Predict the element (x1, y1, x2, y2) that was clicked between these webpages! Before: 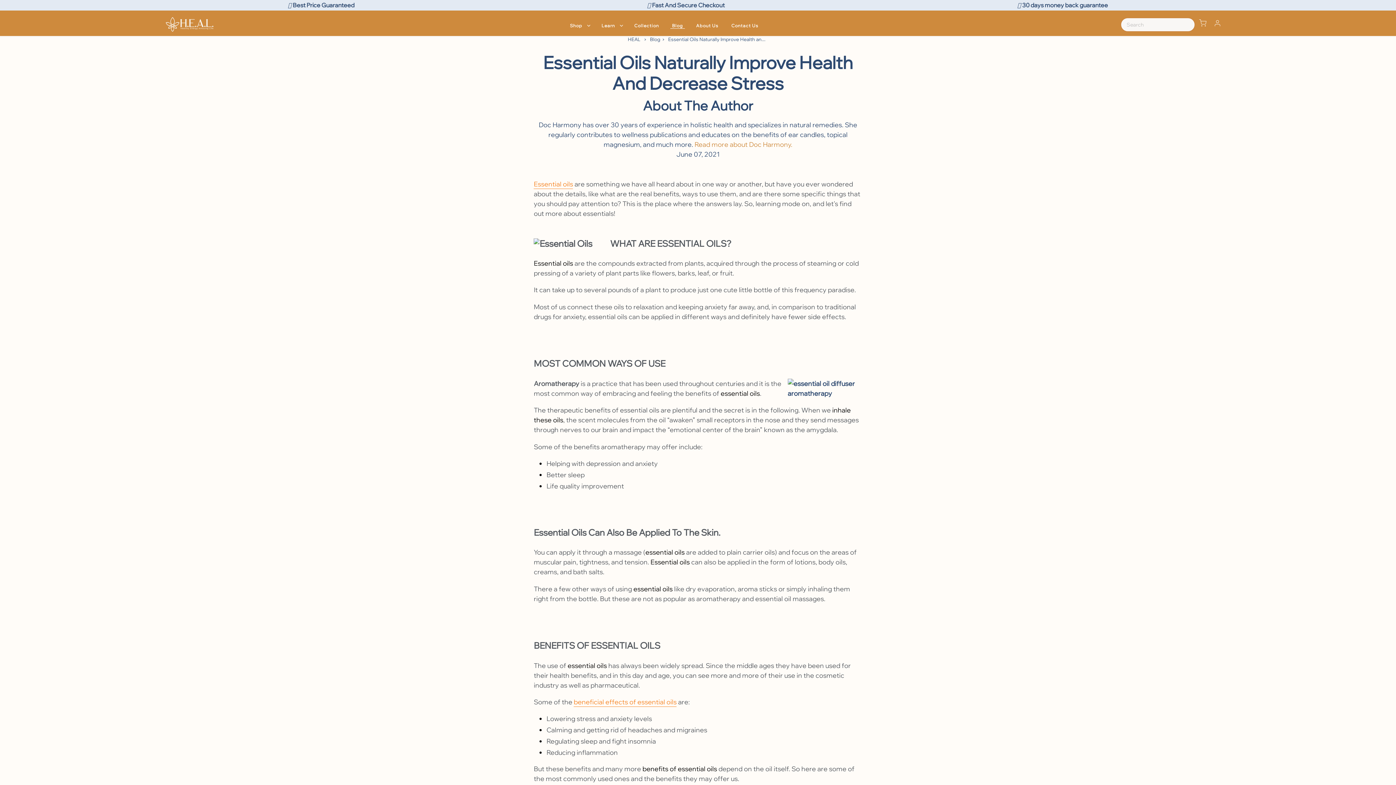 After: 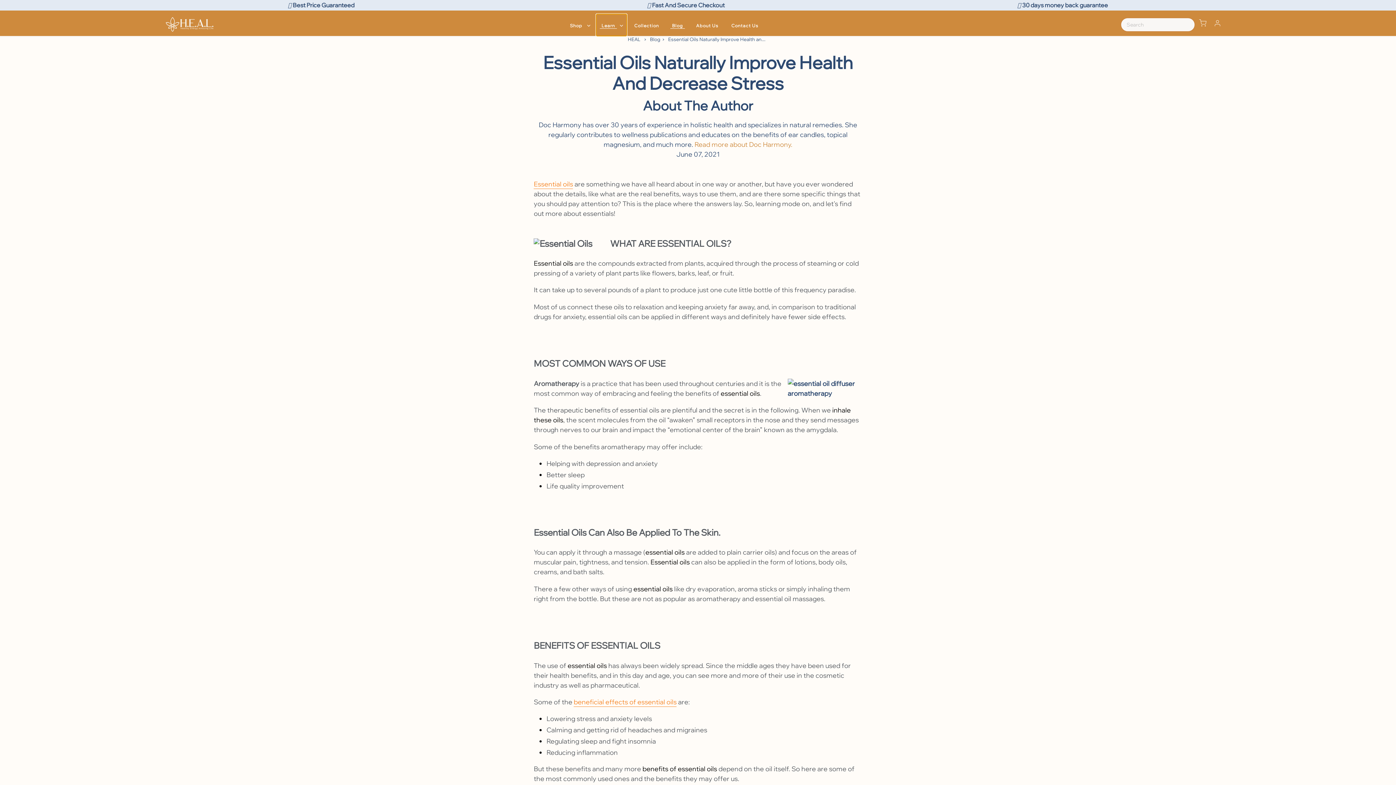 Action: label: Learn bbox: (596, 14, 626, 36)